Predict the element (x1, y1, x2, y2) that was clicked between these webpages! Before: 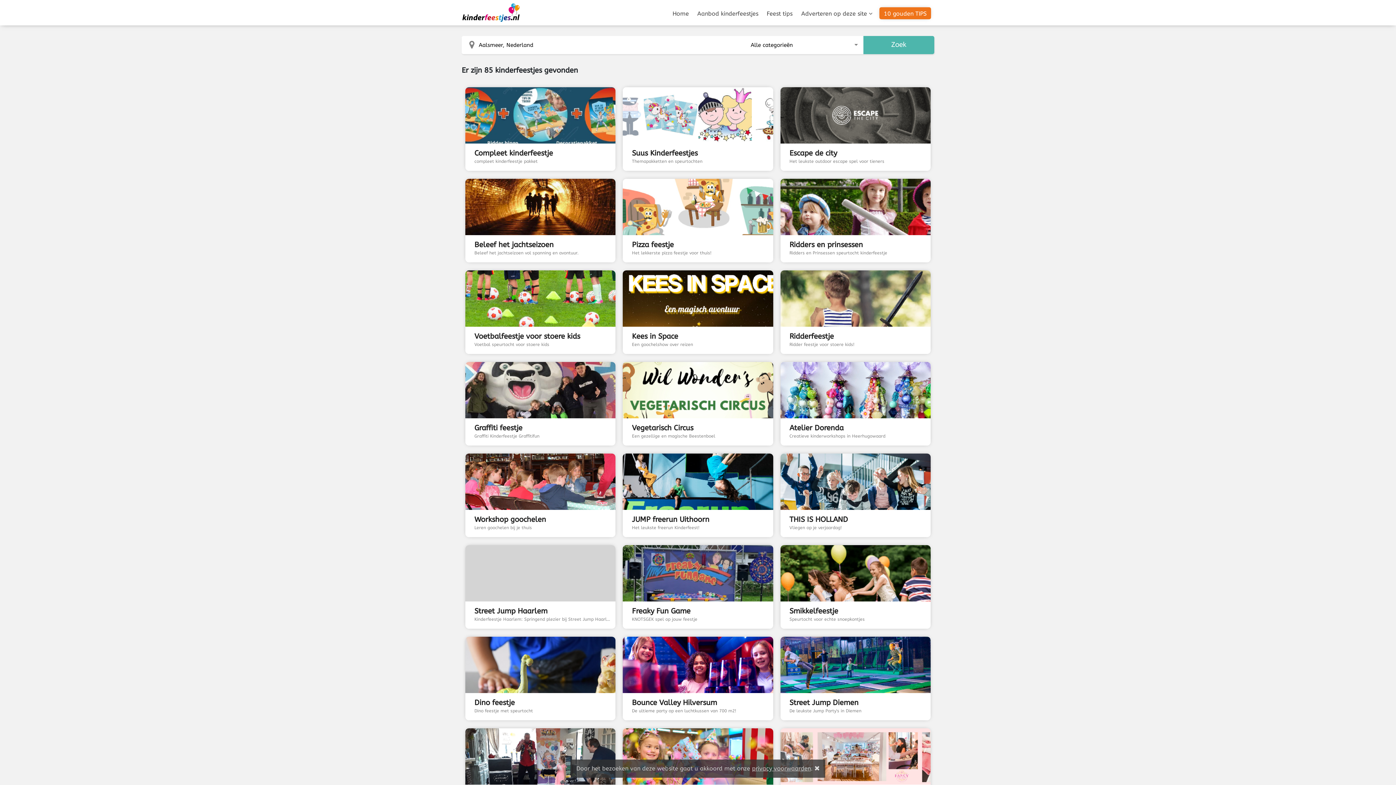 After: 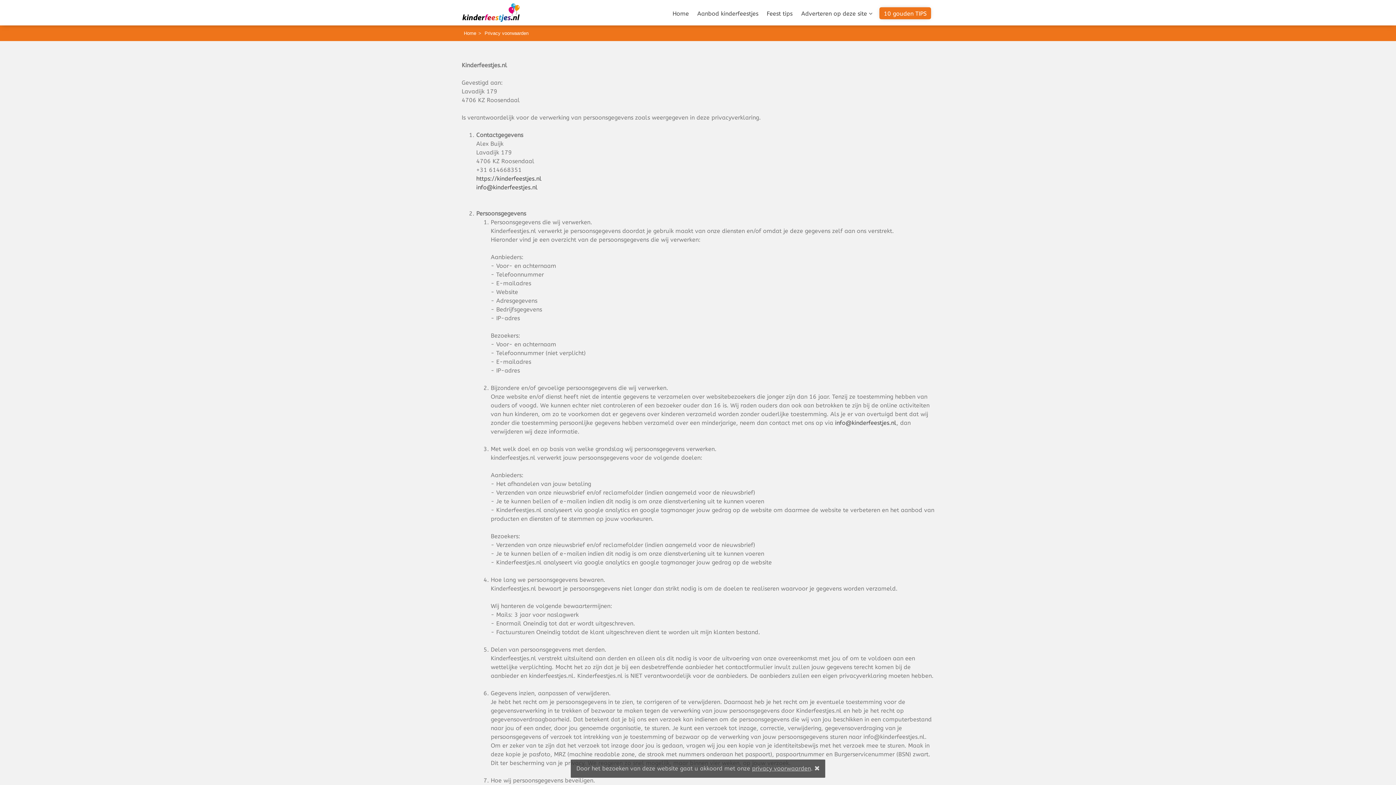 Action: bbox: (752, 765, 811, 772) label: privacy voorwaarden